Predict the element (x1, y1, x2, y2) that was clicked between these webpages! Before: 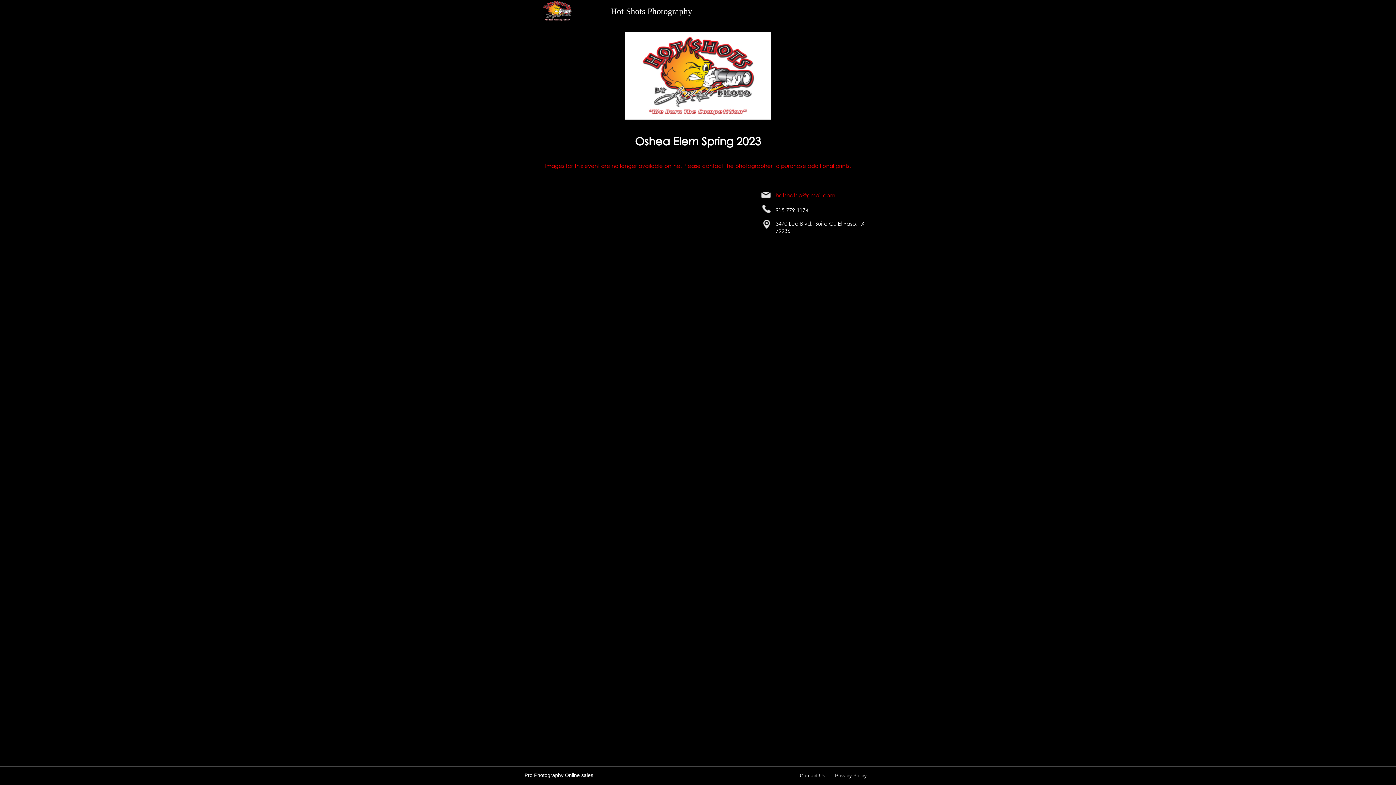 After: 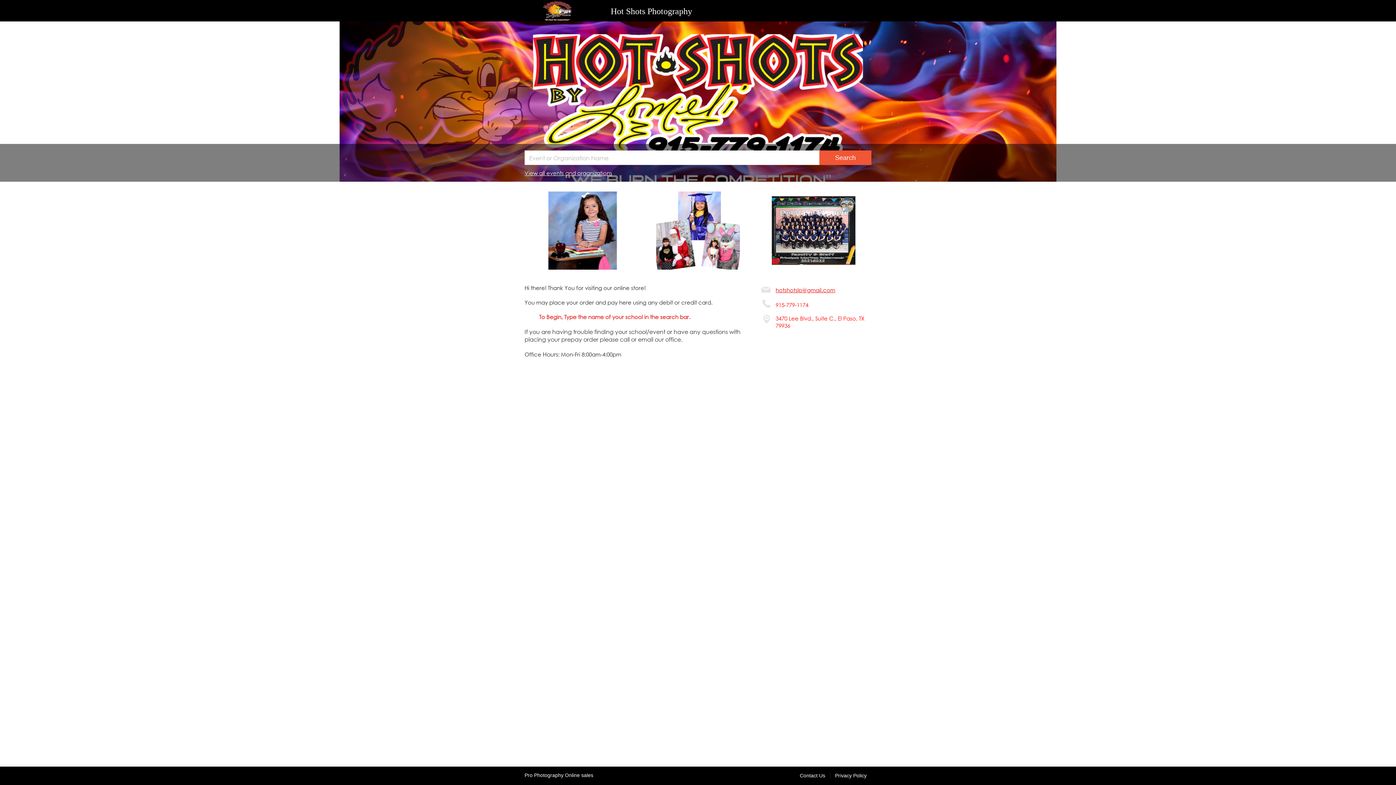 Action: bbox: (524, 0, 589, 21)